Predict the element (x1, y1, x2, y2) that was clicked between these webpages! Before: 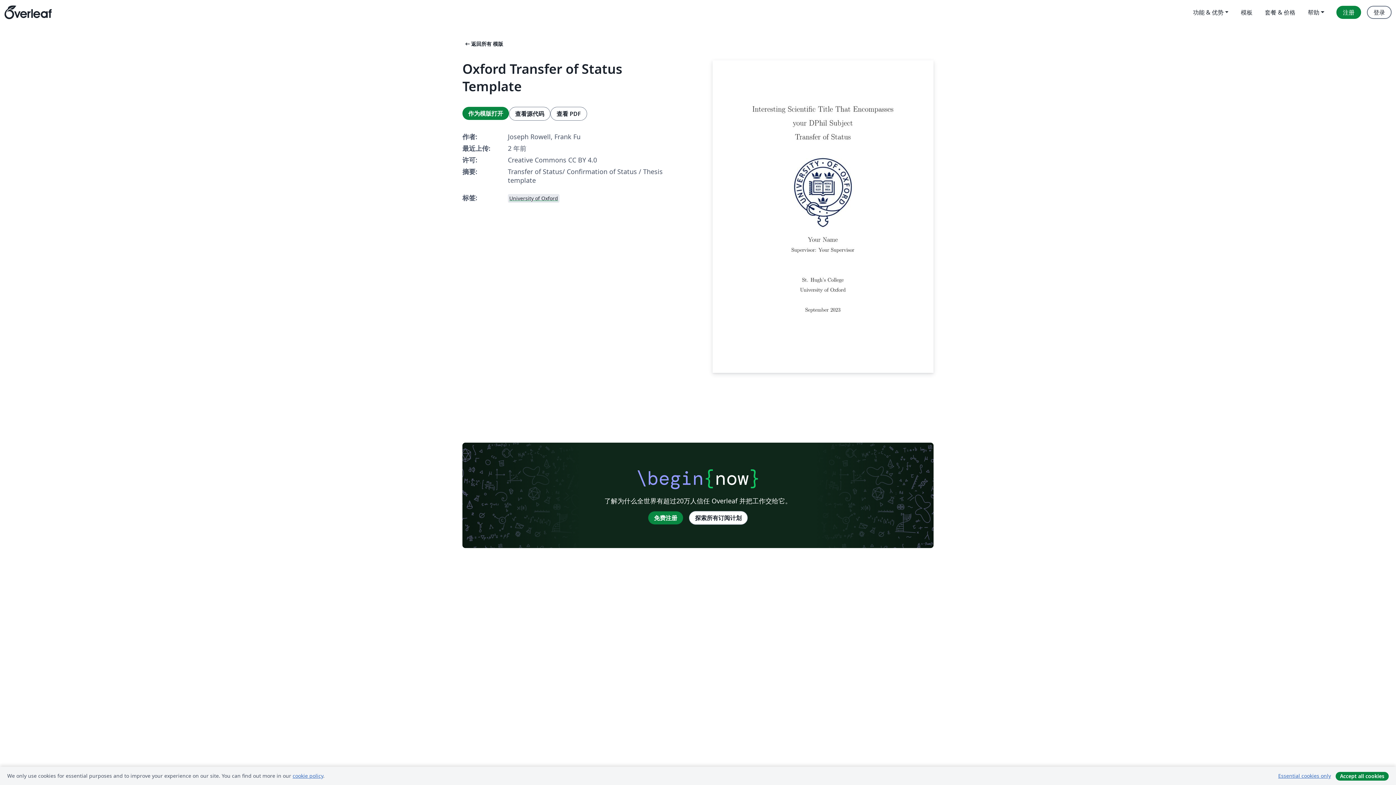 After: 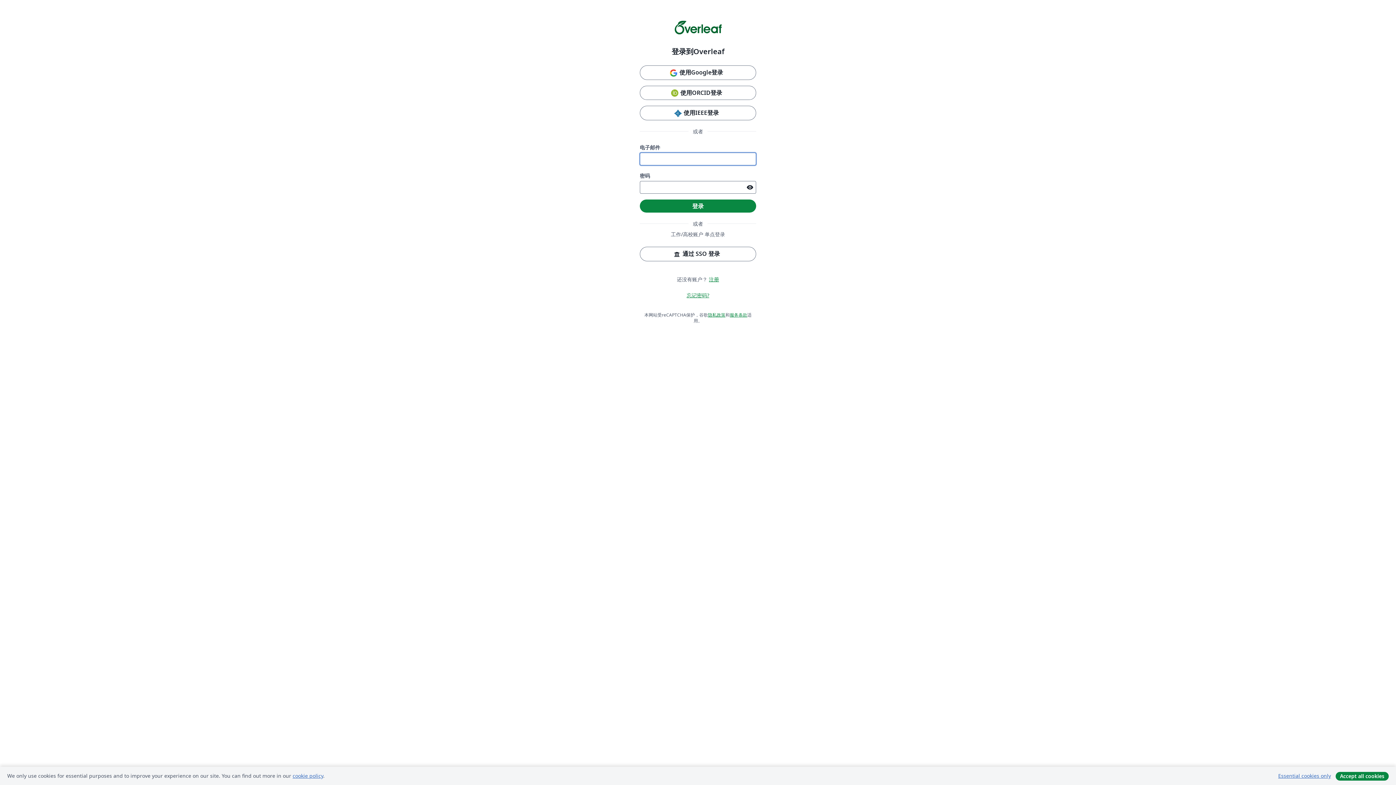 Action: bbox: (462, 106, 509, 119) label: 作为模版打开